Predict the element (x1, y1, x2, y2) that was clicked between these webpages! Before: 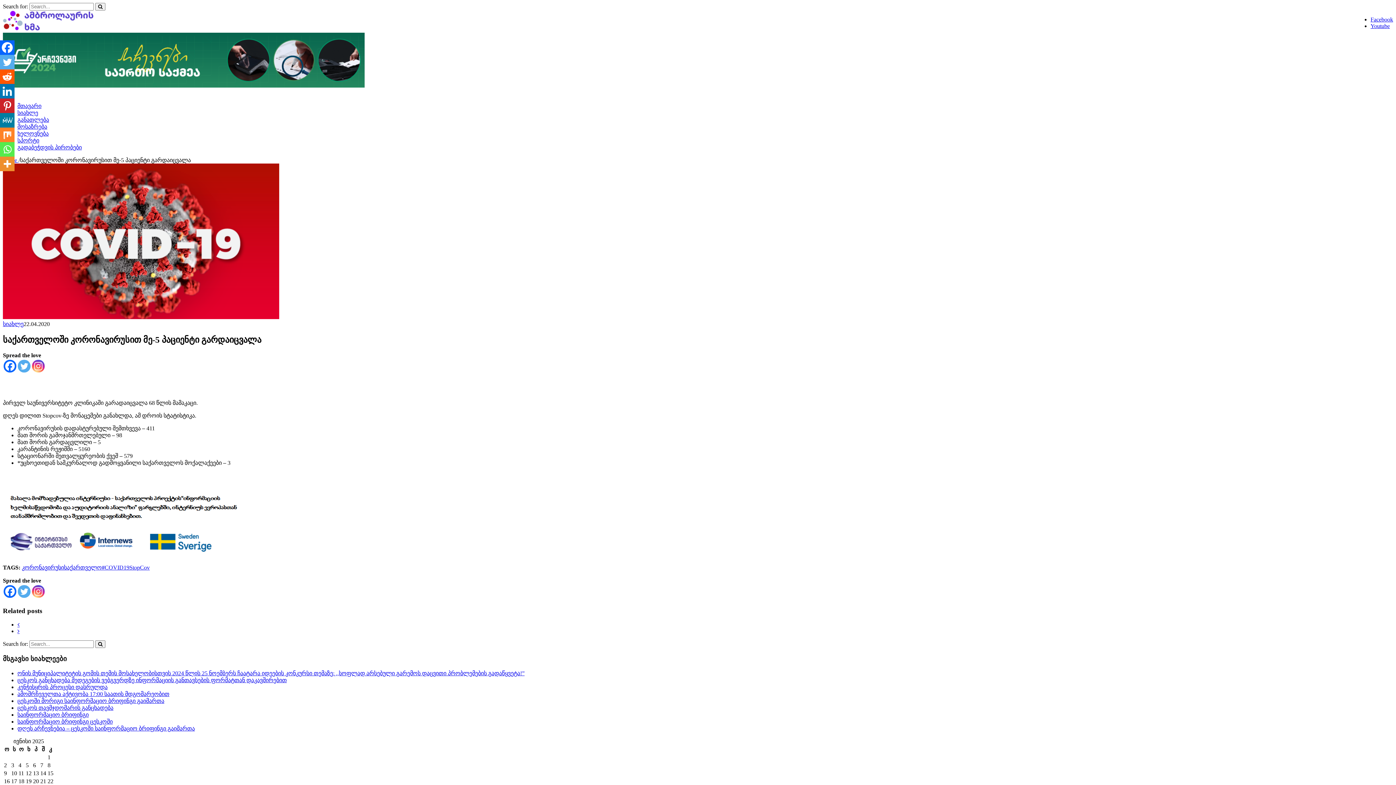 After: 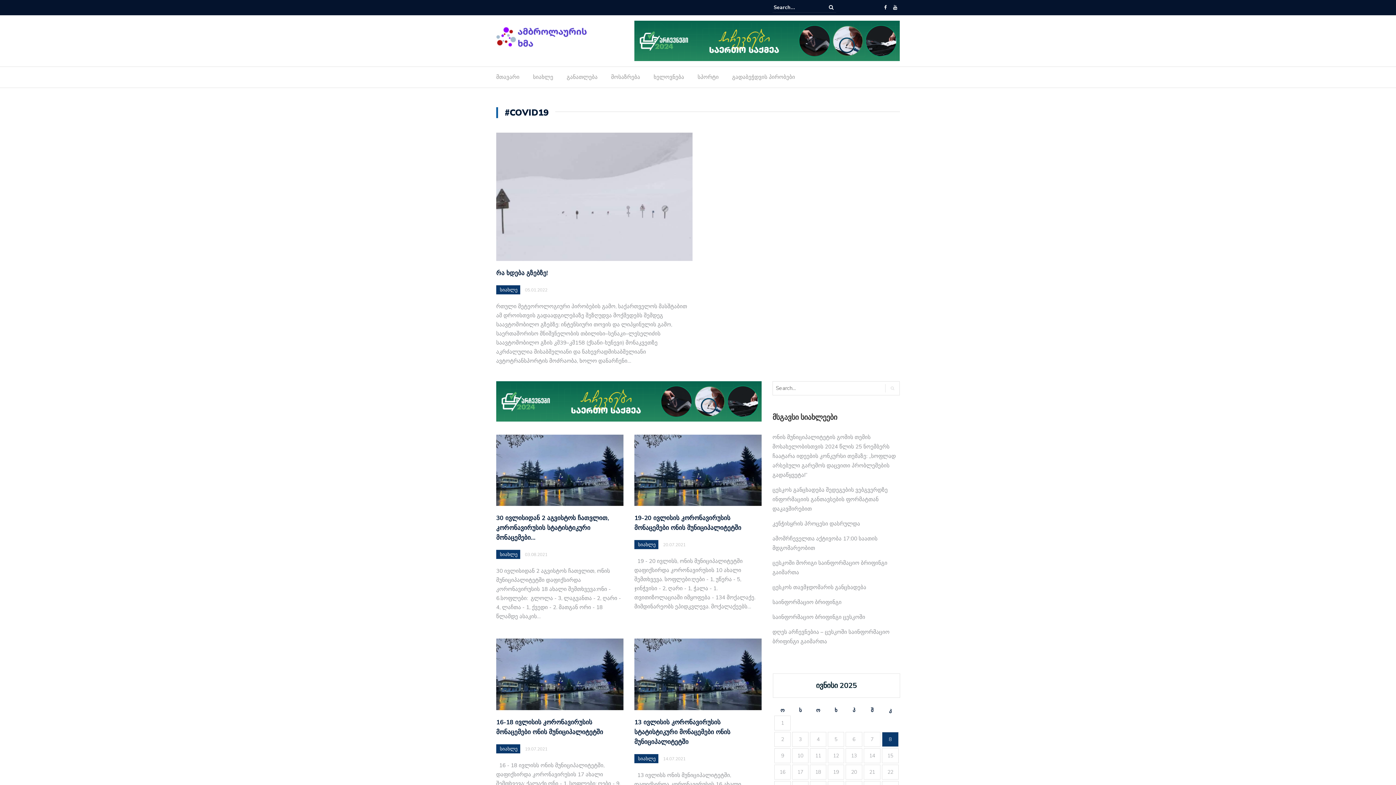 Action: bbox: (101, 564, 129, 570) label: #COVID19